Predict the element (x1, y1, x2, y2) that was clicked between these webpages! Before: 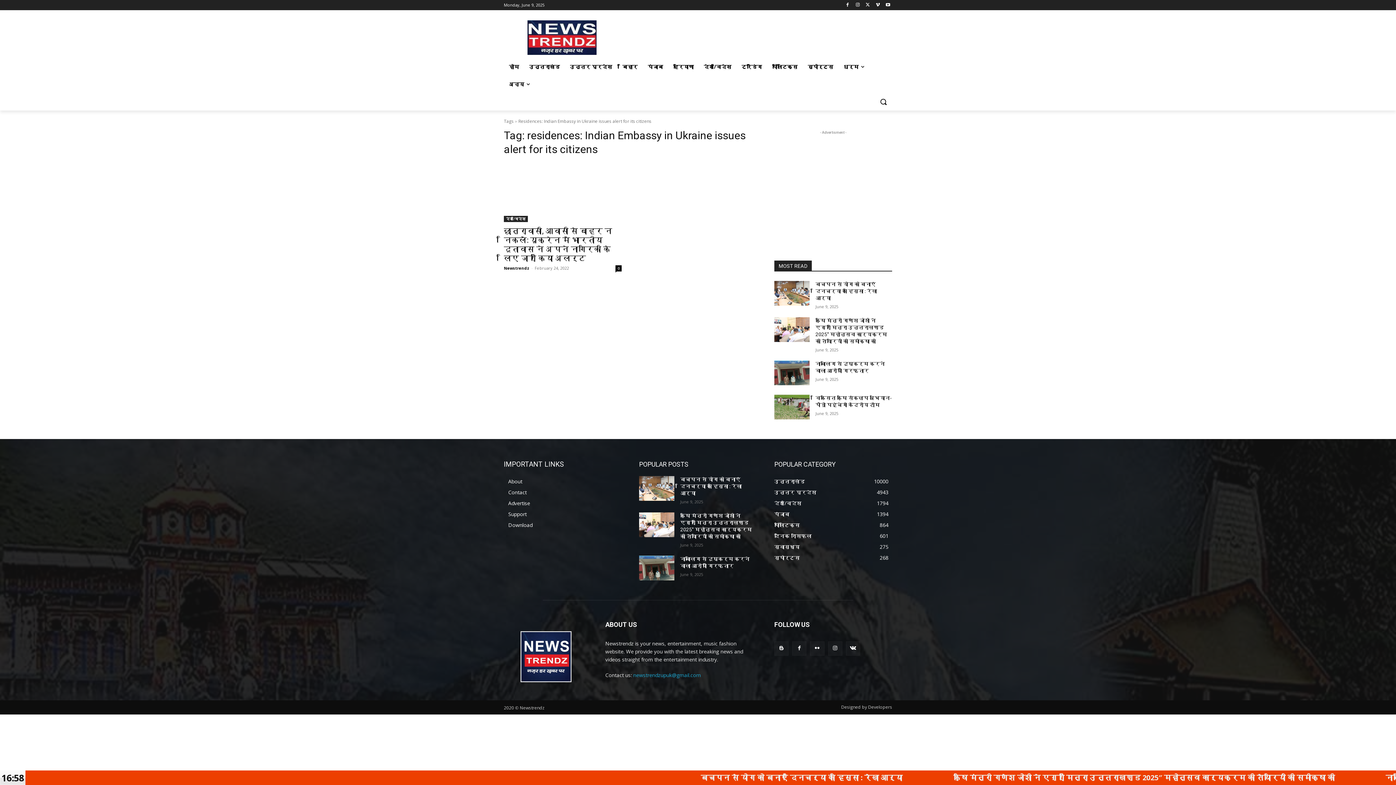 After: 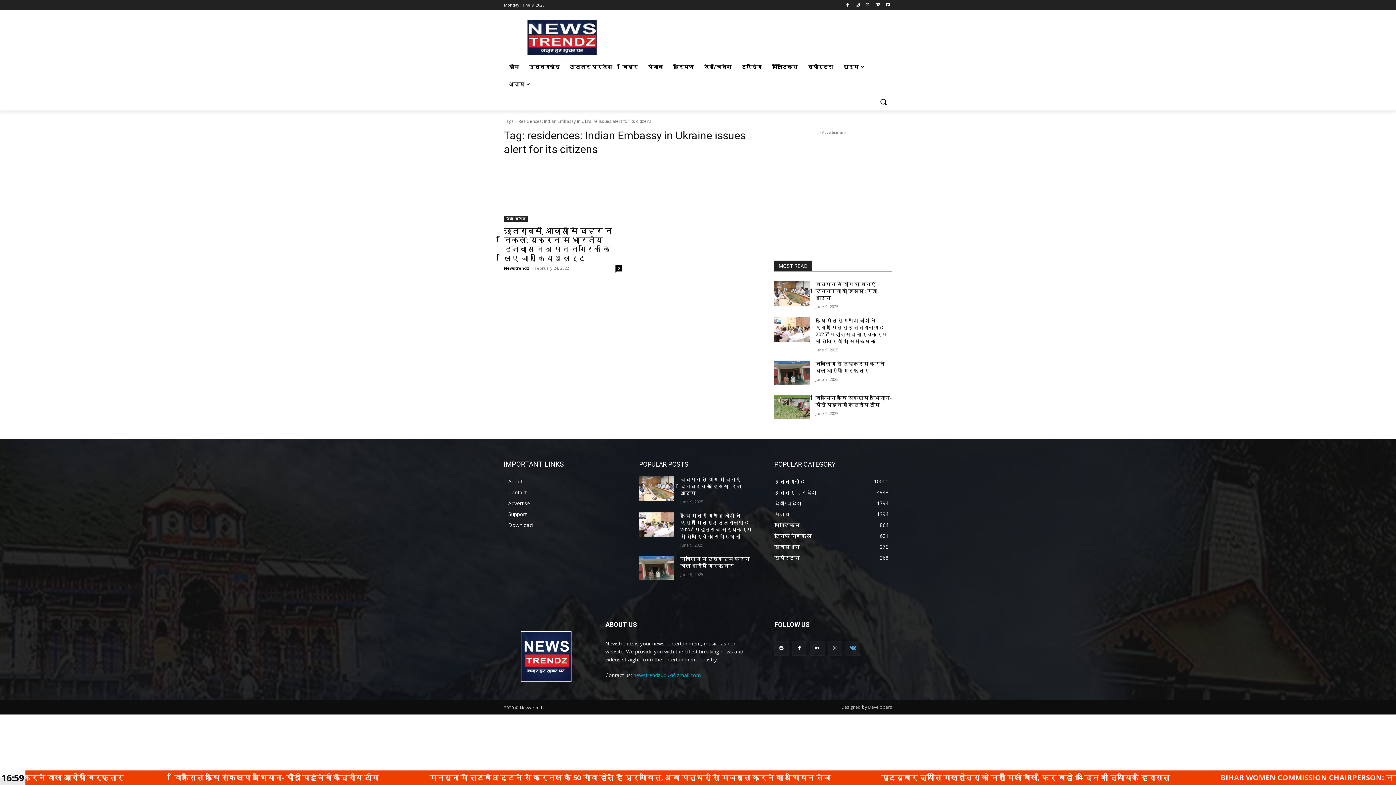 Action: bbox: (846, 641, 860, 656)